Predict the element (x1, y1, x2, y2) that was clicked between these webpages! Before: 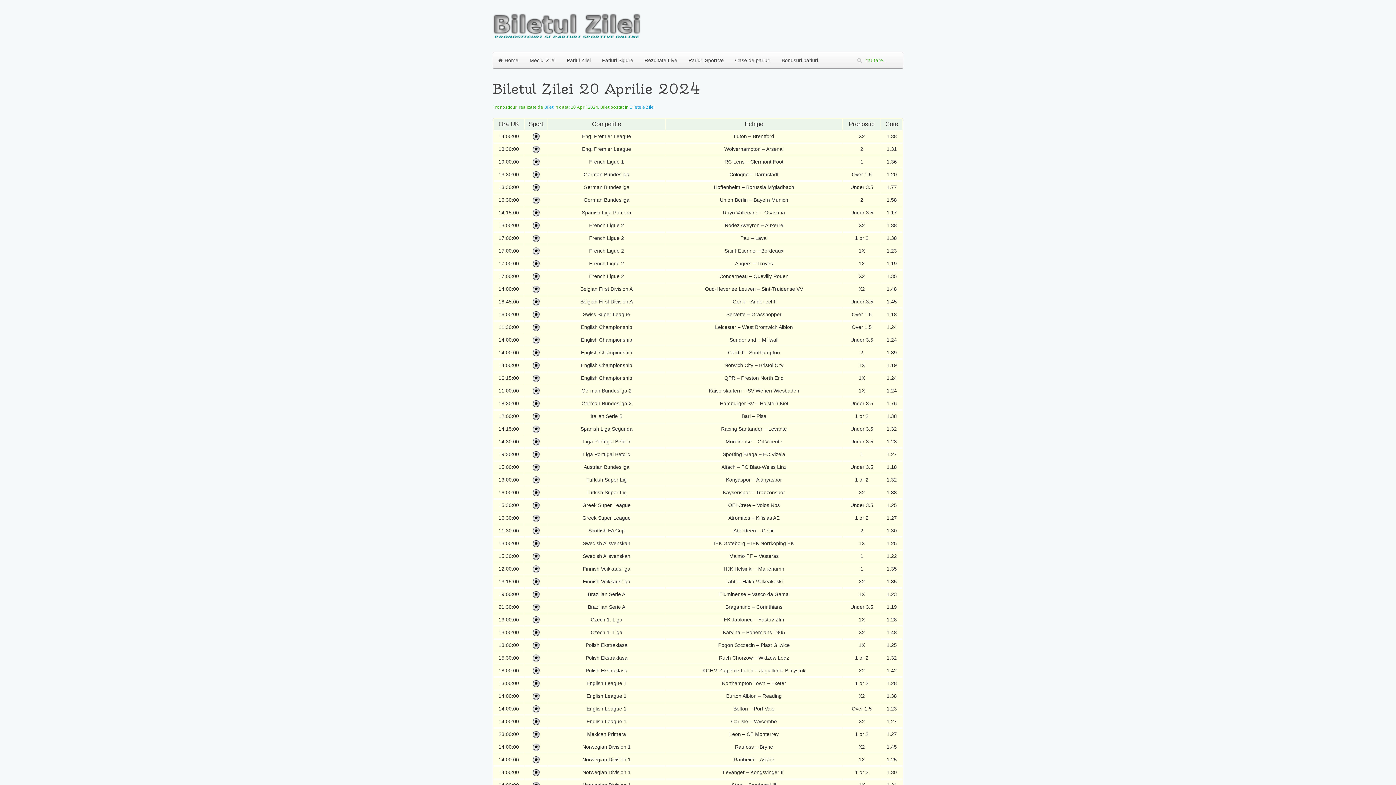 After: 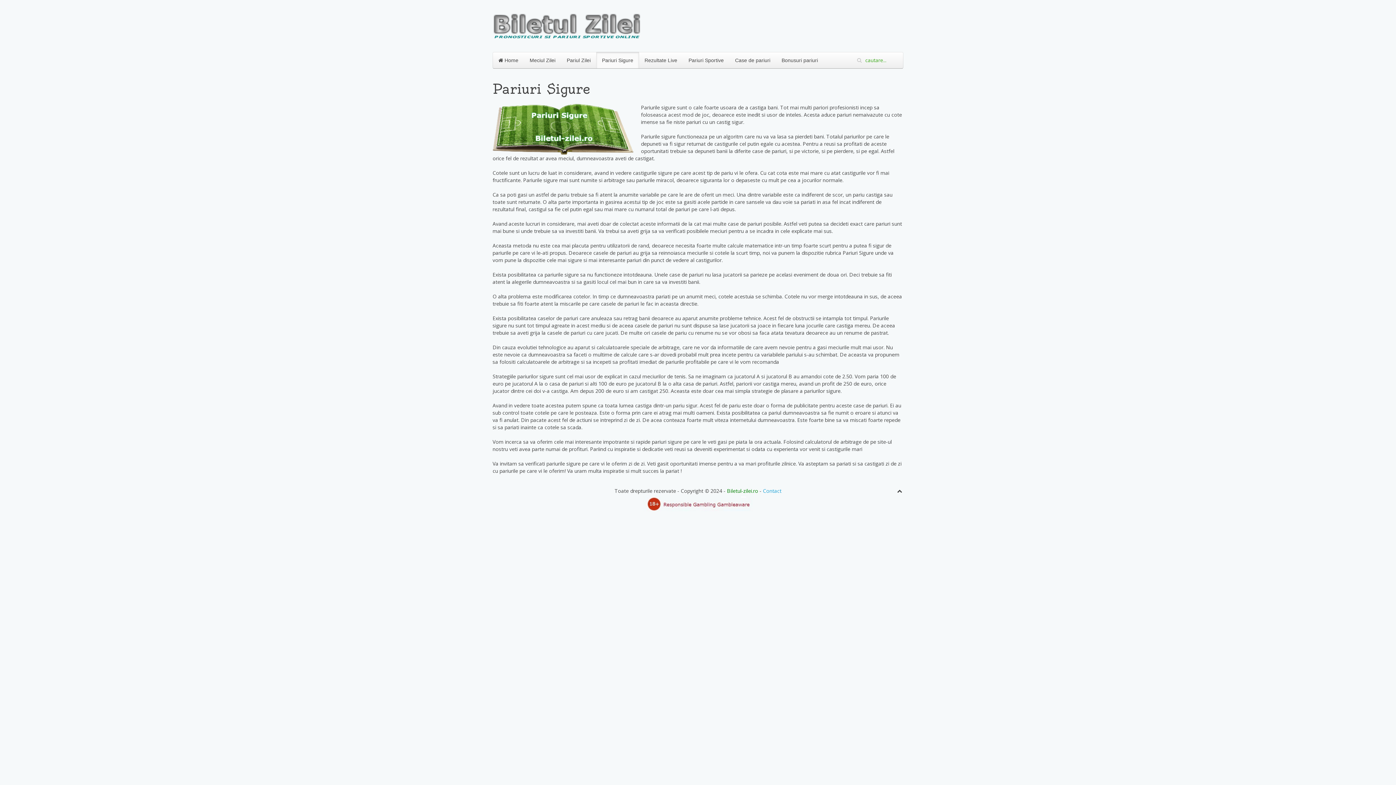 Action: bbox: (596, 52, 639, 68) label: Pariuri Sigure